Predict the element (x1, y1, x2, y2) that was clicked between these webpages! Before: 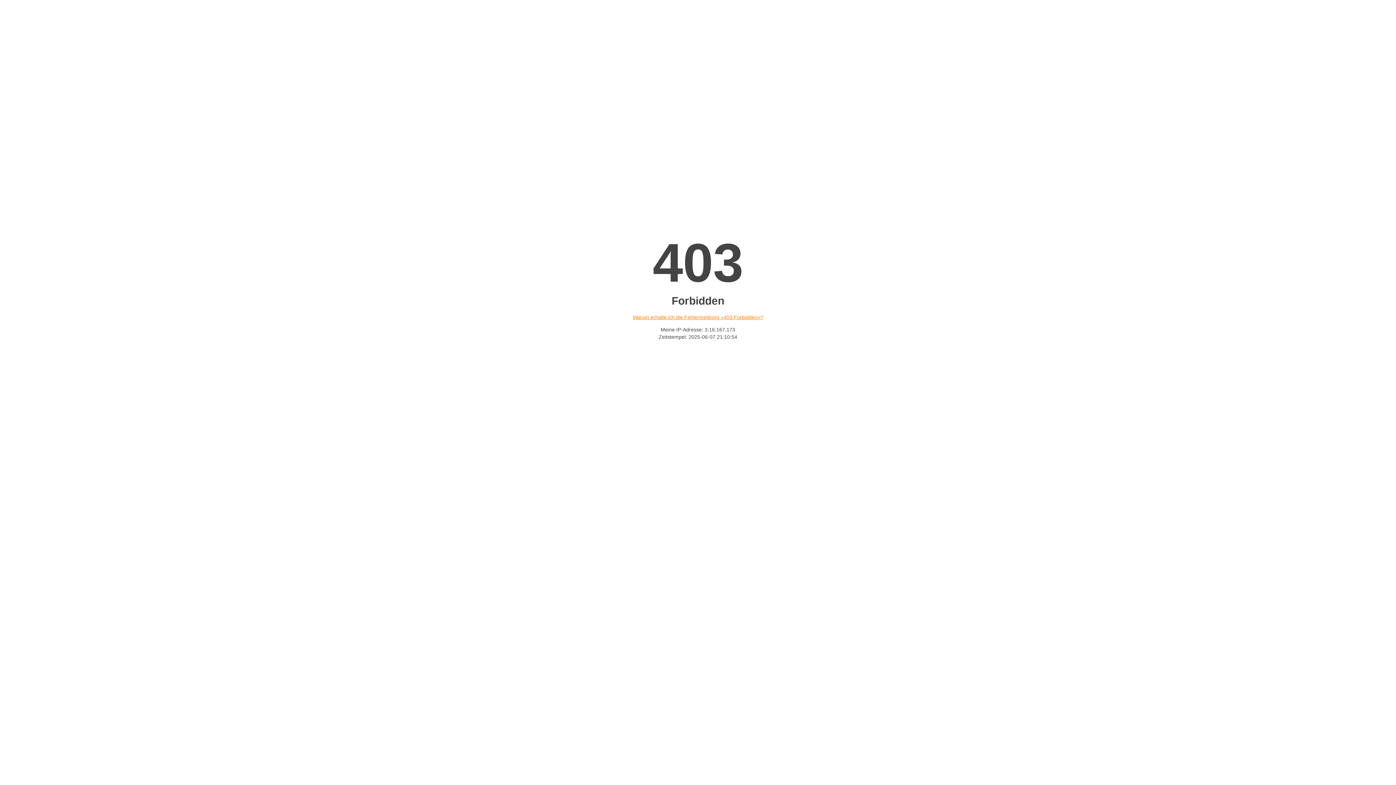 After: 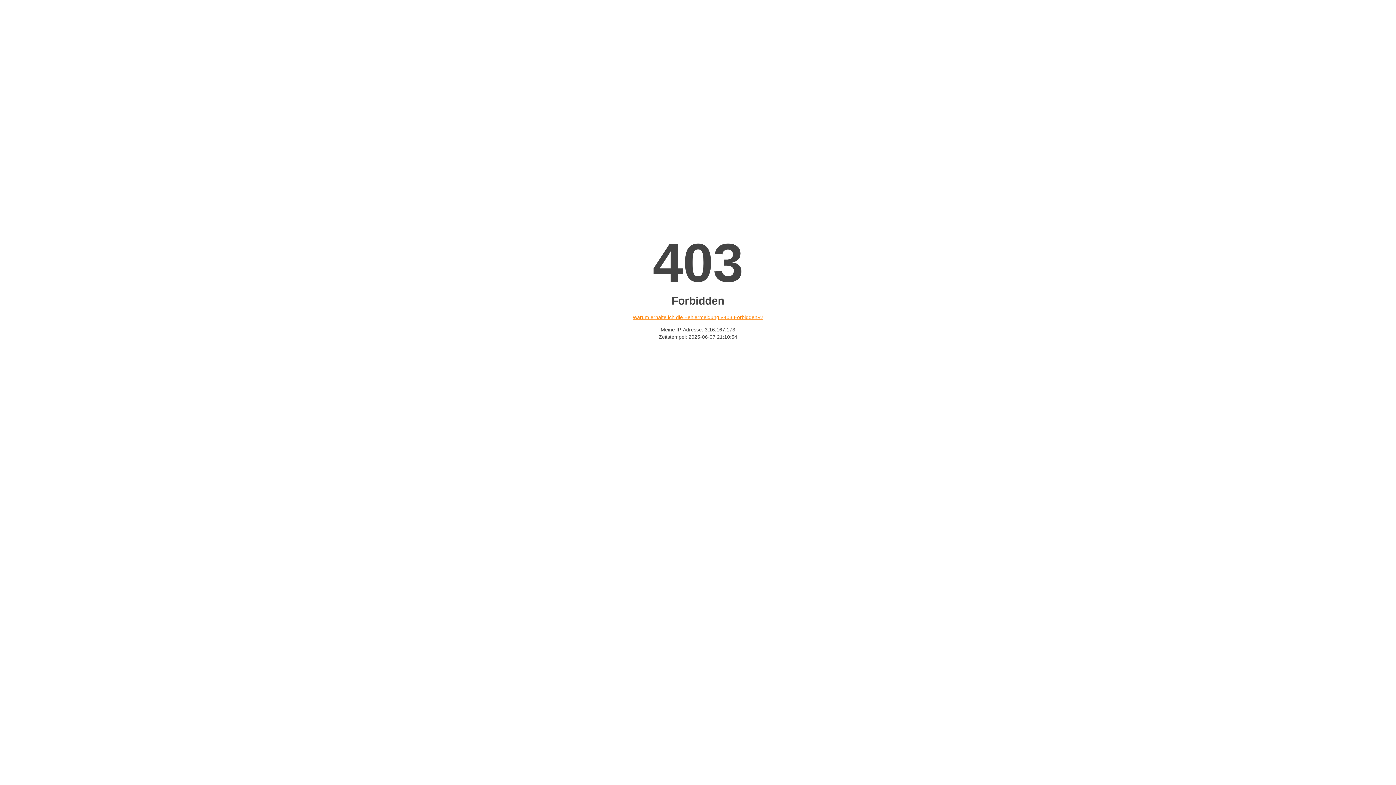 Action: bbox: (632, 314, 763, 320) label: Warum erhalte ich die Fehlermeldung «403 Forbidden»?